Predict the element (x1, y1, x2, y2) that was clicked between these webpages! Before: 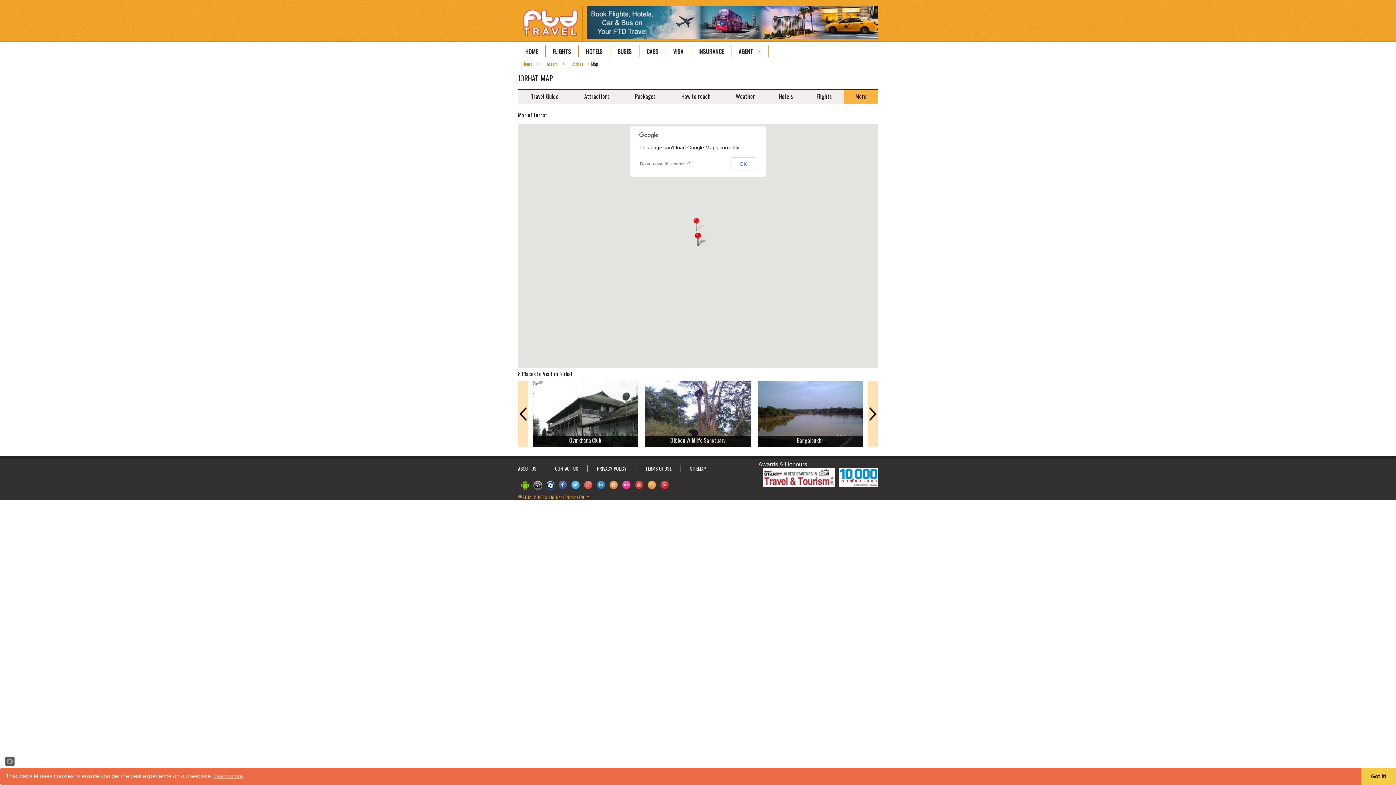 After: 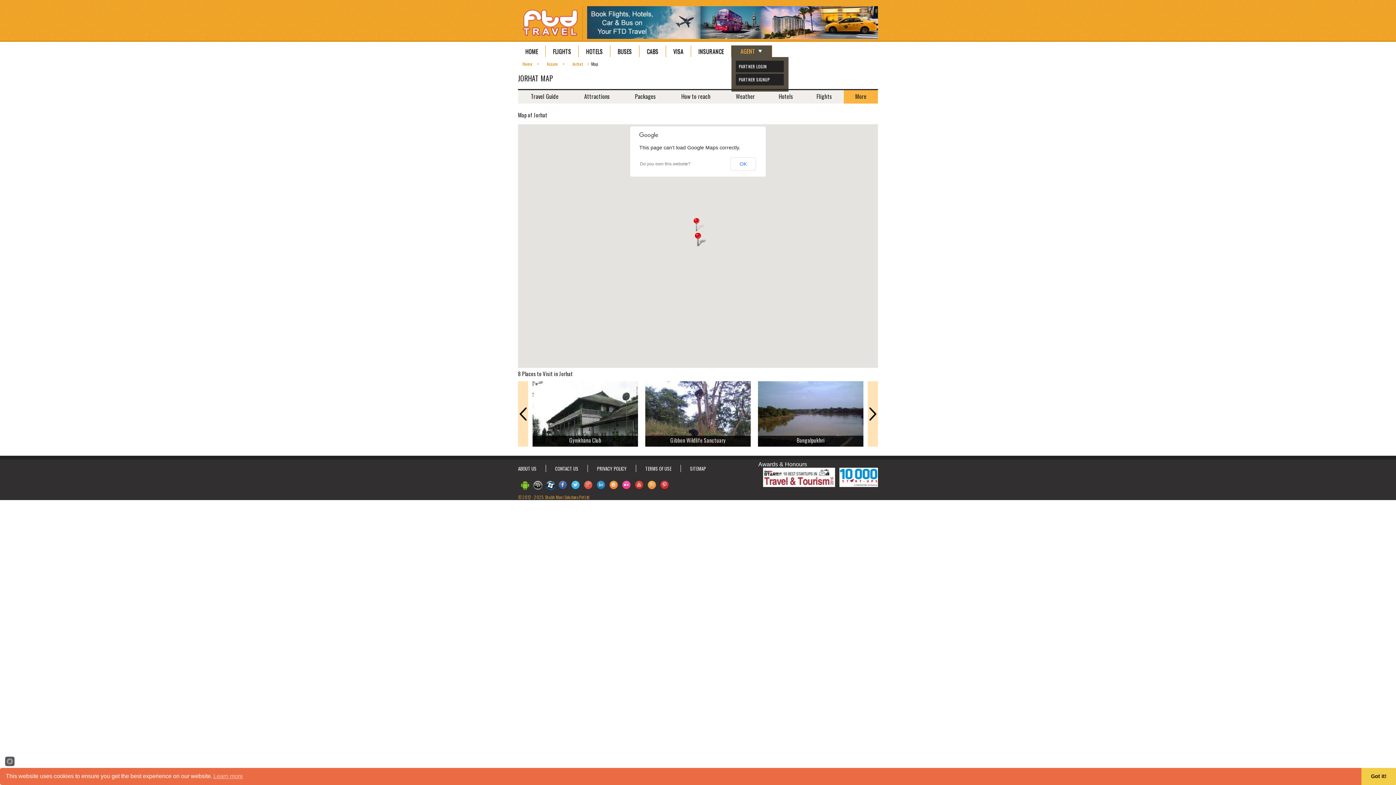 Action: label: AGENT bbox: (738, 46, 761, 55)